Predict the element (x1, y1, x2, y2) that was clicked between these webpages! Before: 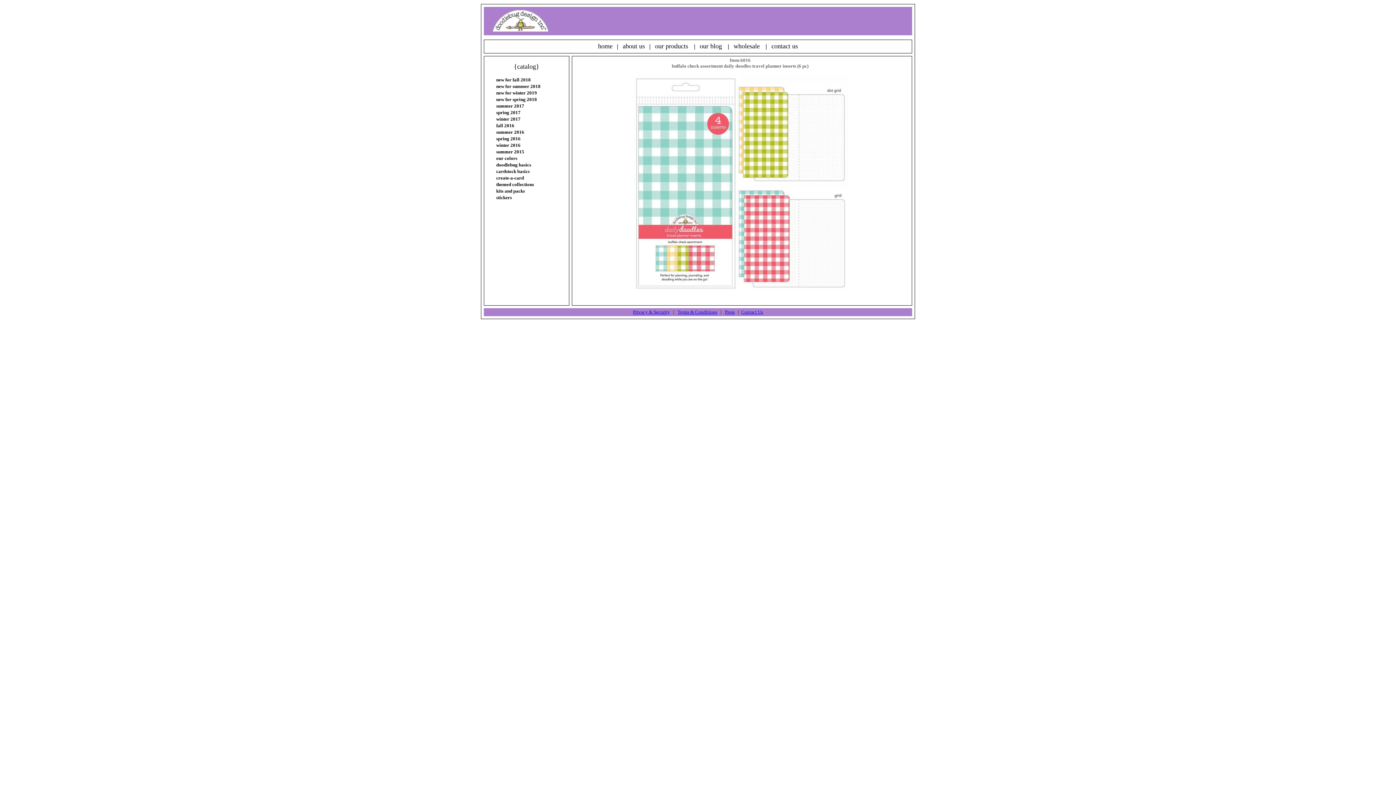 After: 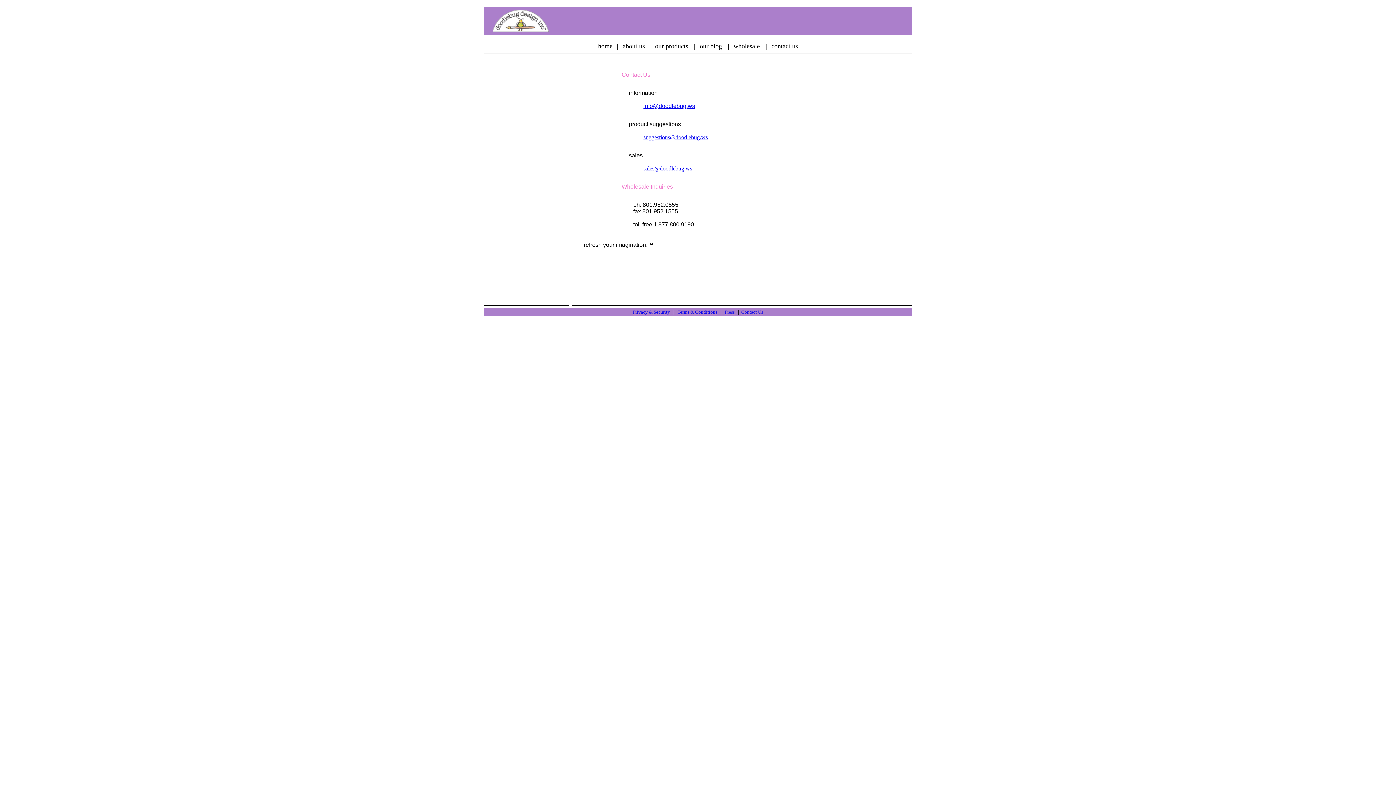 Action: bbox: (741, 309, 763, 314) label: Contact Us